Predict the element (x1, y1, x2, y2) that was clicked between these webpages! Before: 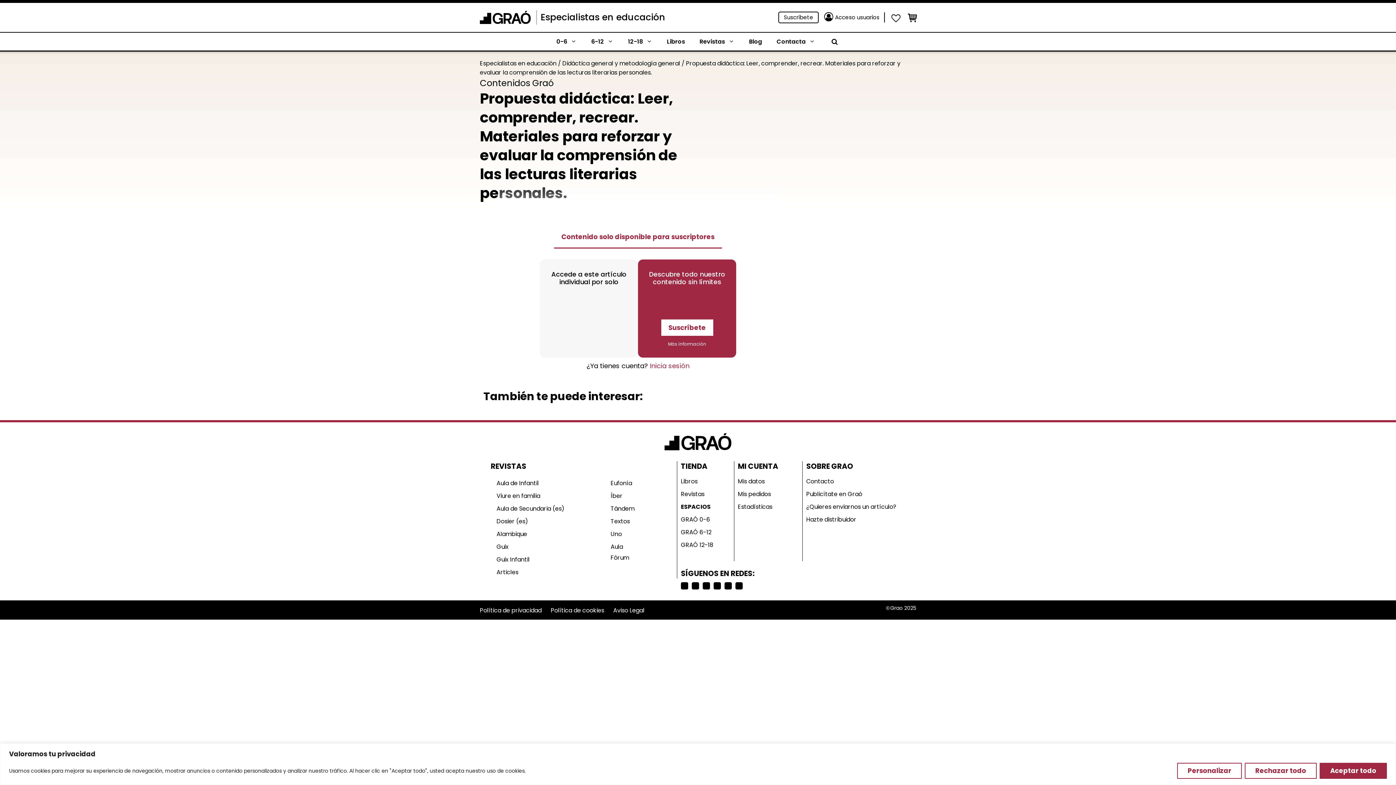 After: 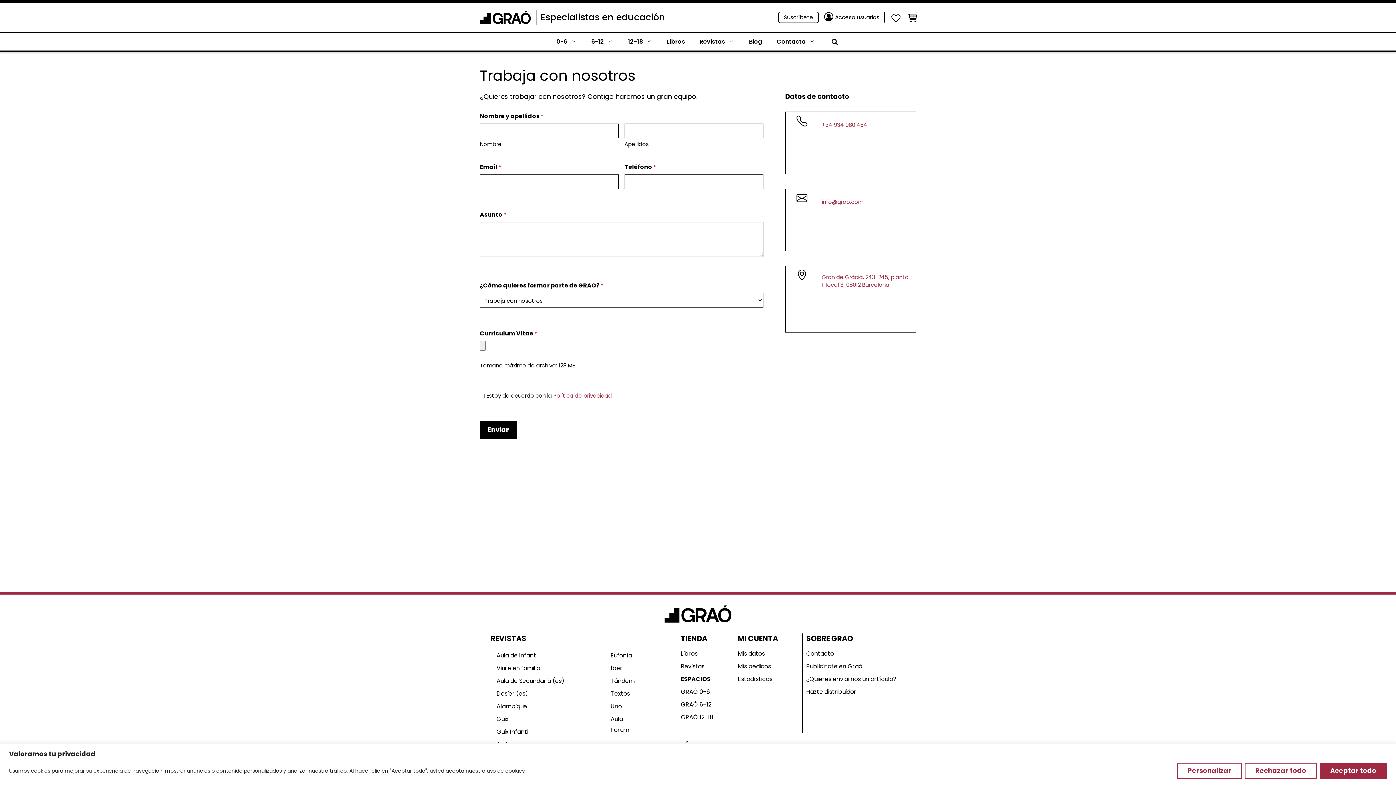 Action: bbox: (806, 500, 903, 513) label: ¿Quieres enviarnos un artículo?